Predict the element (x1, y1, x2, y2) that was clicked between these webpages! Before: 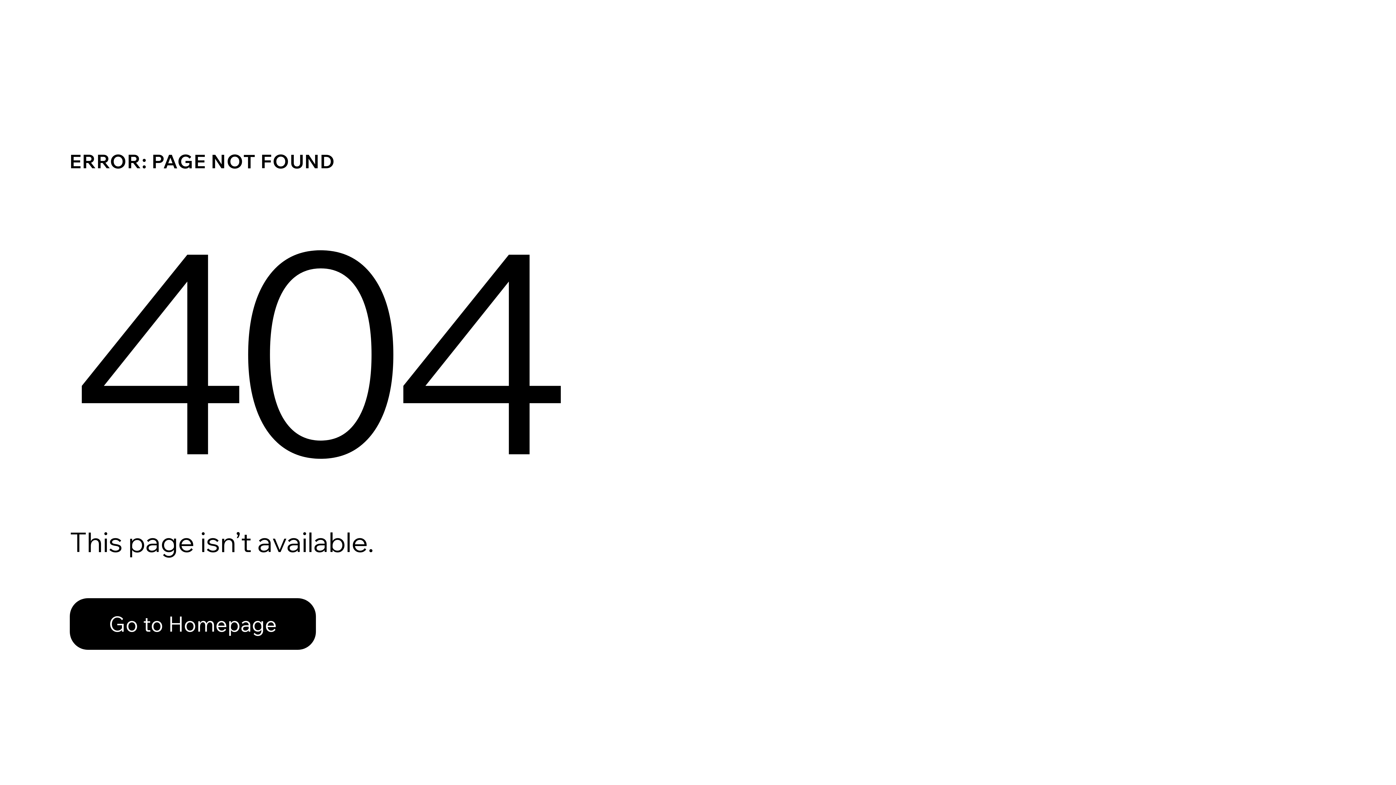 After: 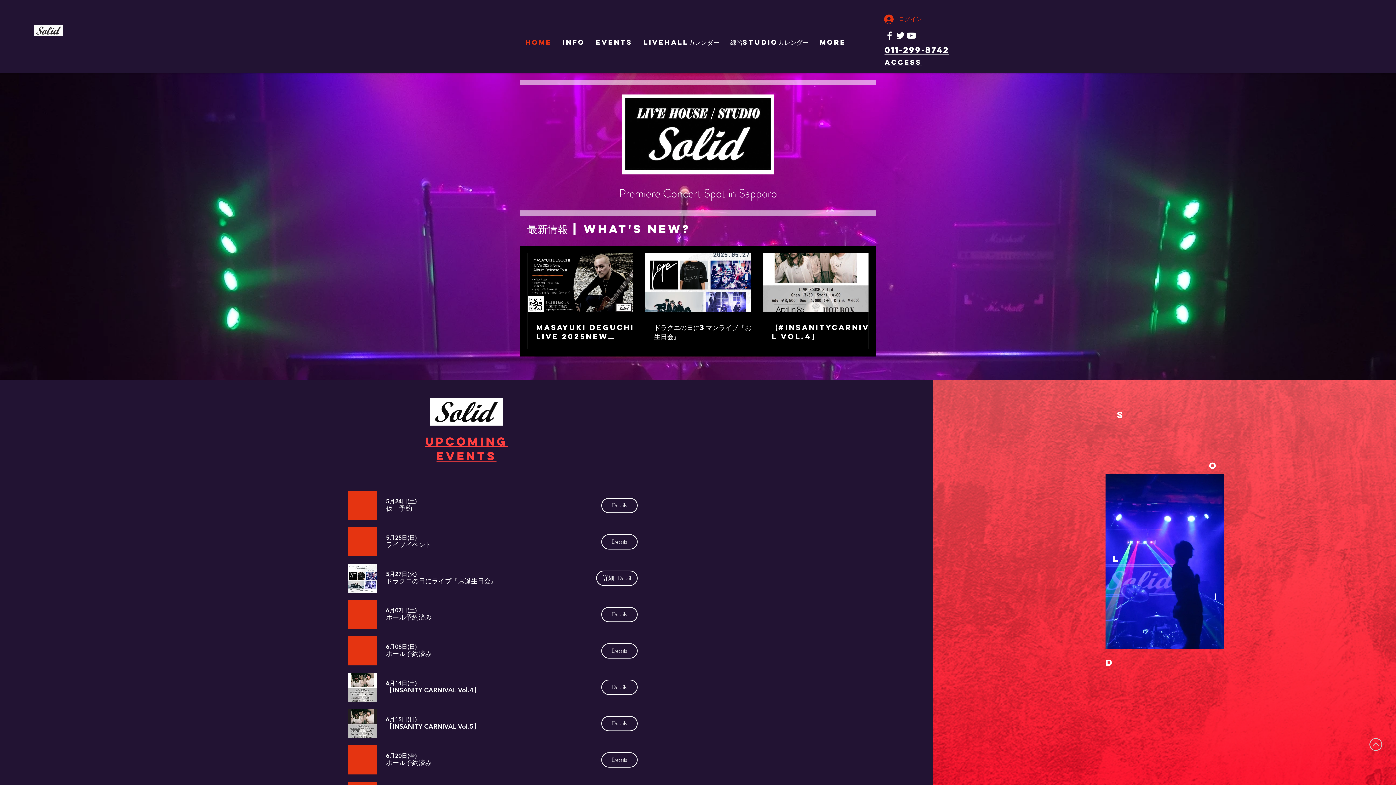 Action: label: Go to Homepage bbox: (69, 598, 316, 650)